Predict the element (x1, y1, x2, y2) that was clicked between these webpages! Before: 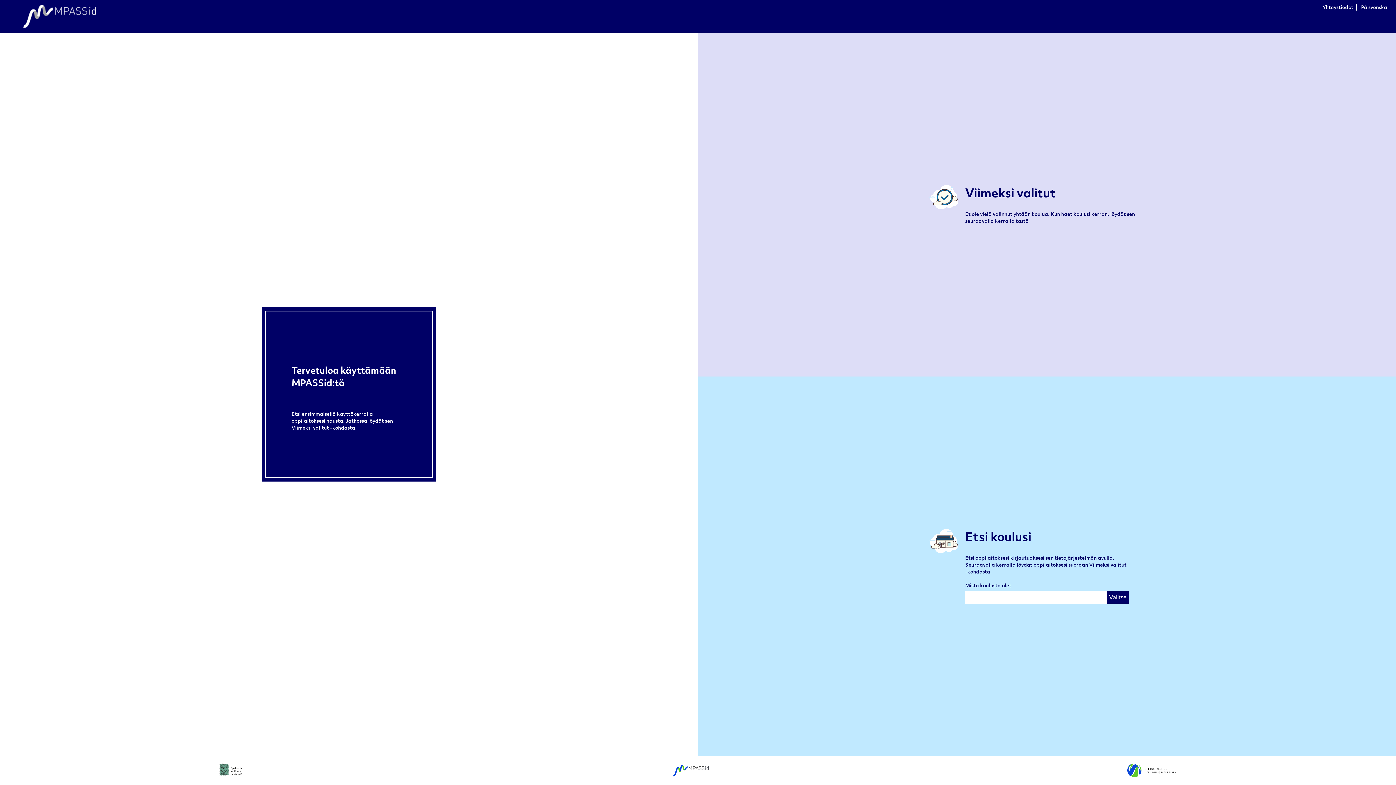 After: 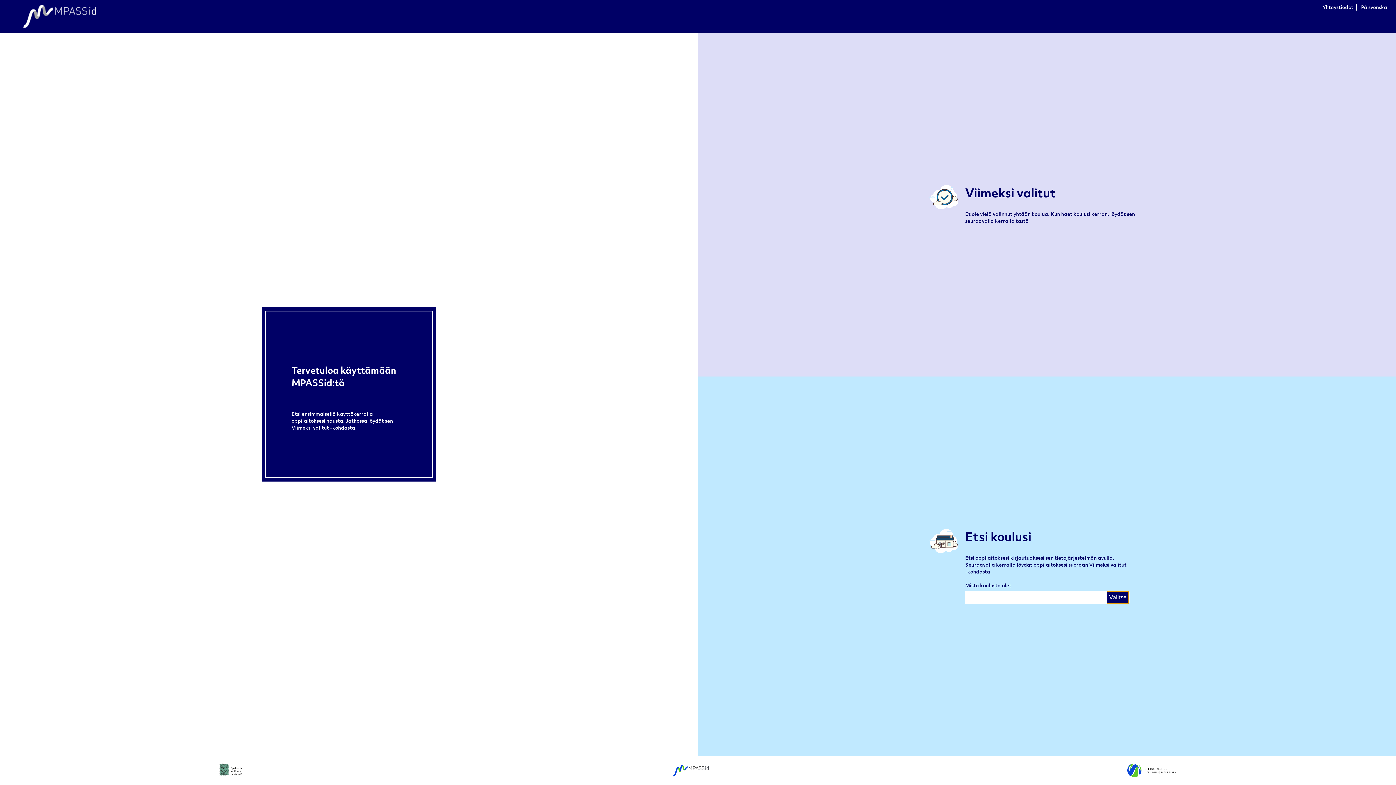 Action: bbox: (1107, 591, 1129, 603) label: Valitse